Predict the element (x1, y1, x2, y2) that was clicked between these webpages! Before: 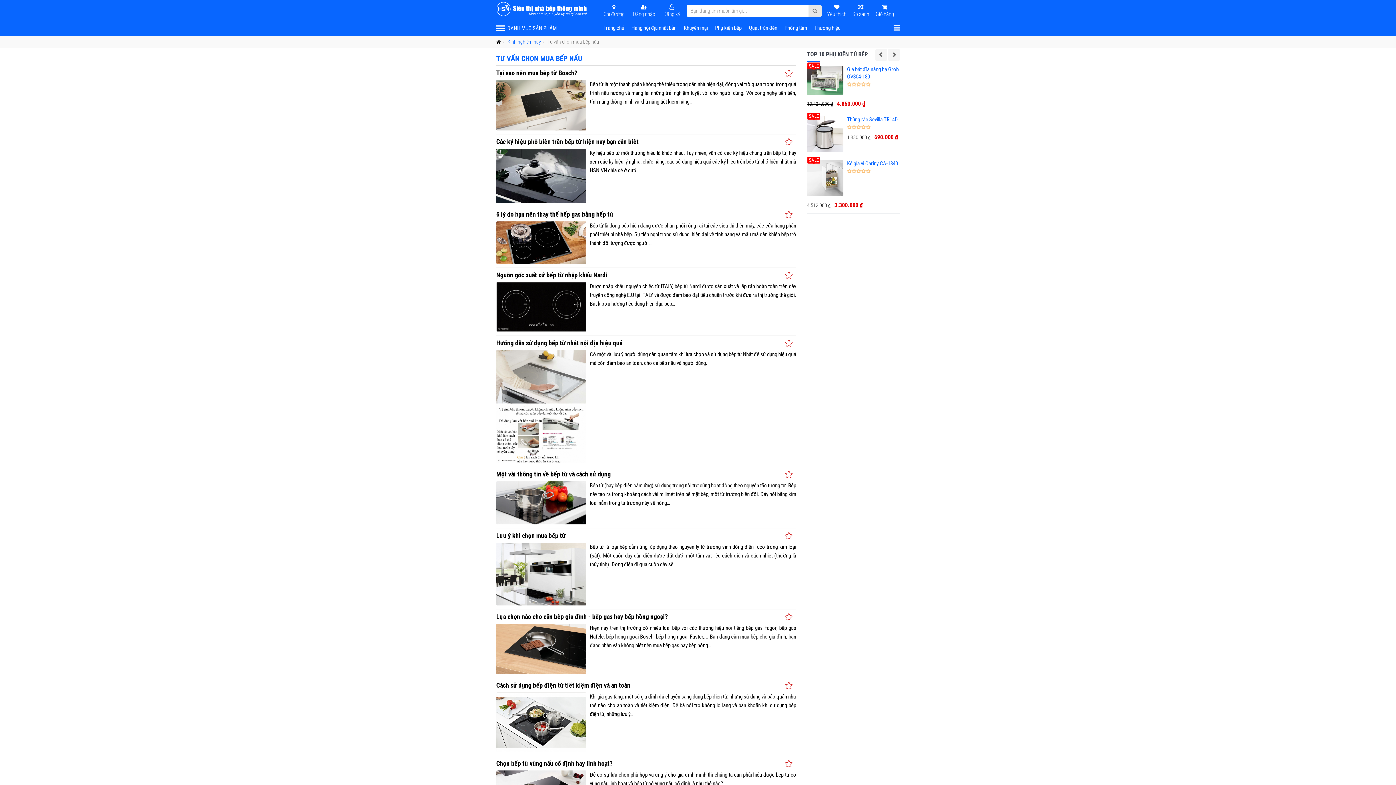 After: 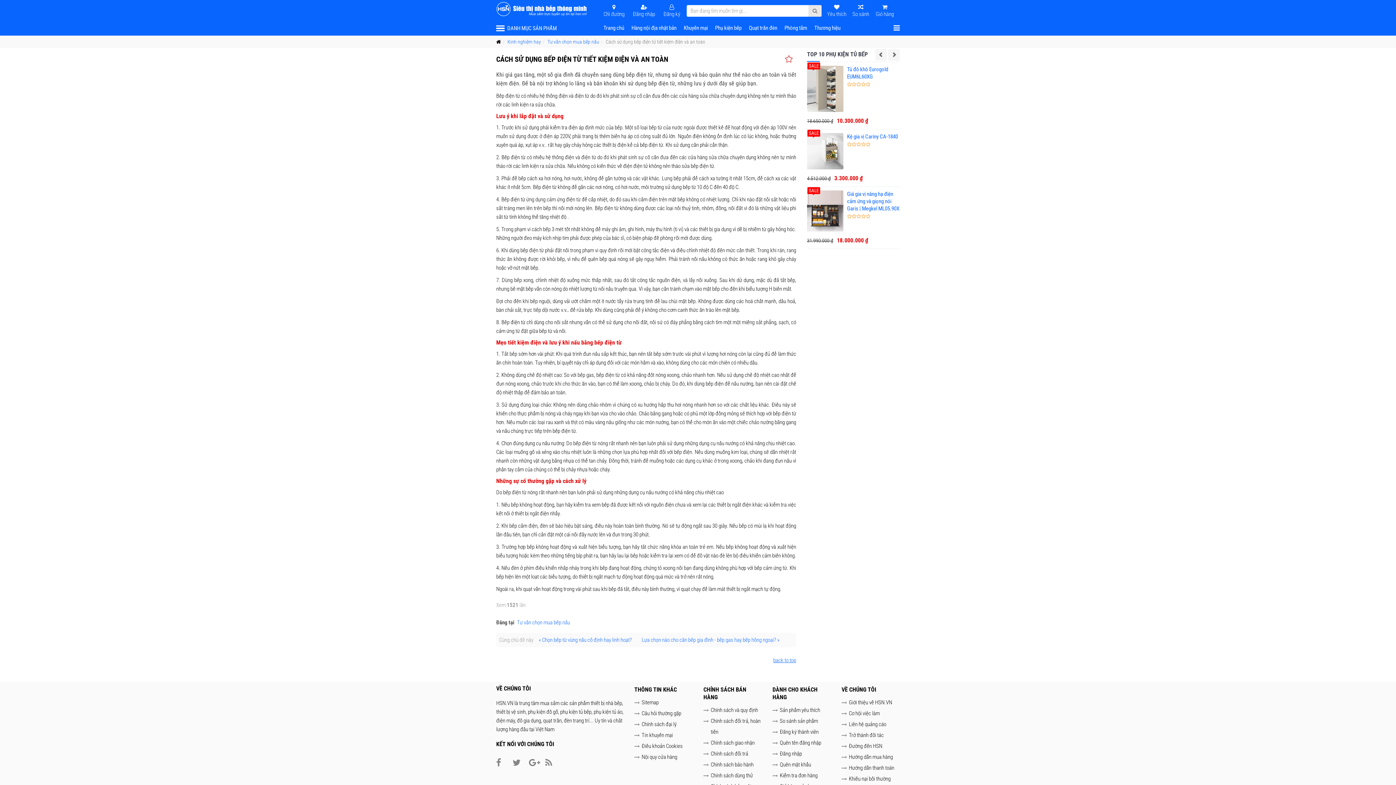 Action: bbox: (496, 692, 586, 752)